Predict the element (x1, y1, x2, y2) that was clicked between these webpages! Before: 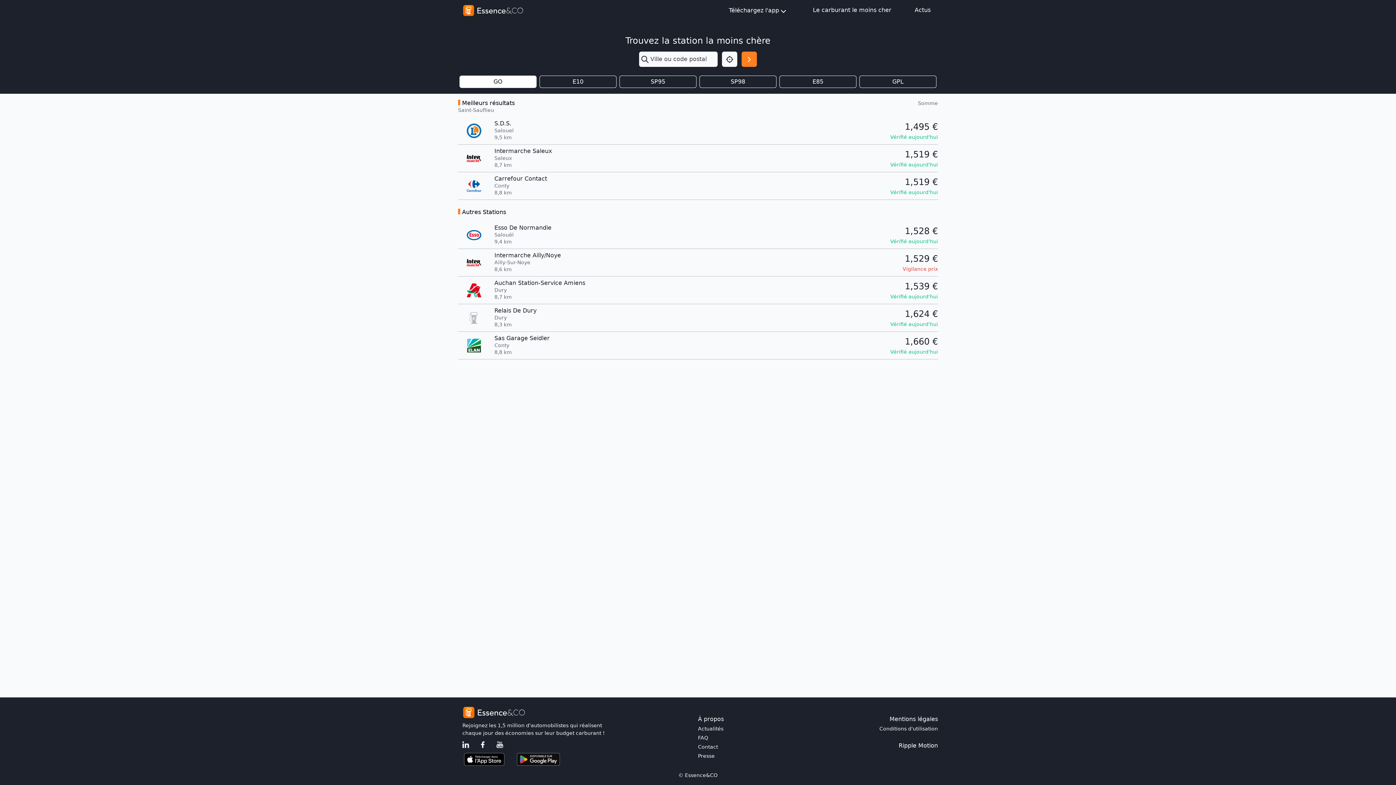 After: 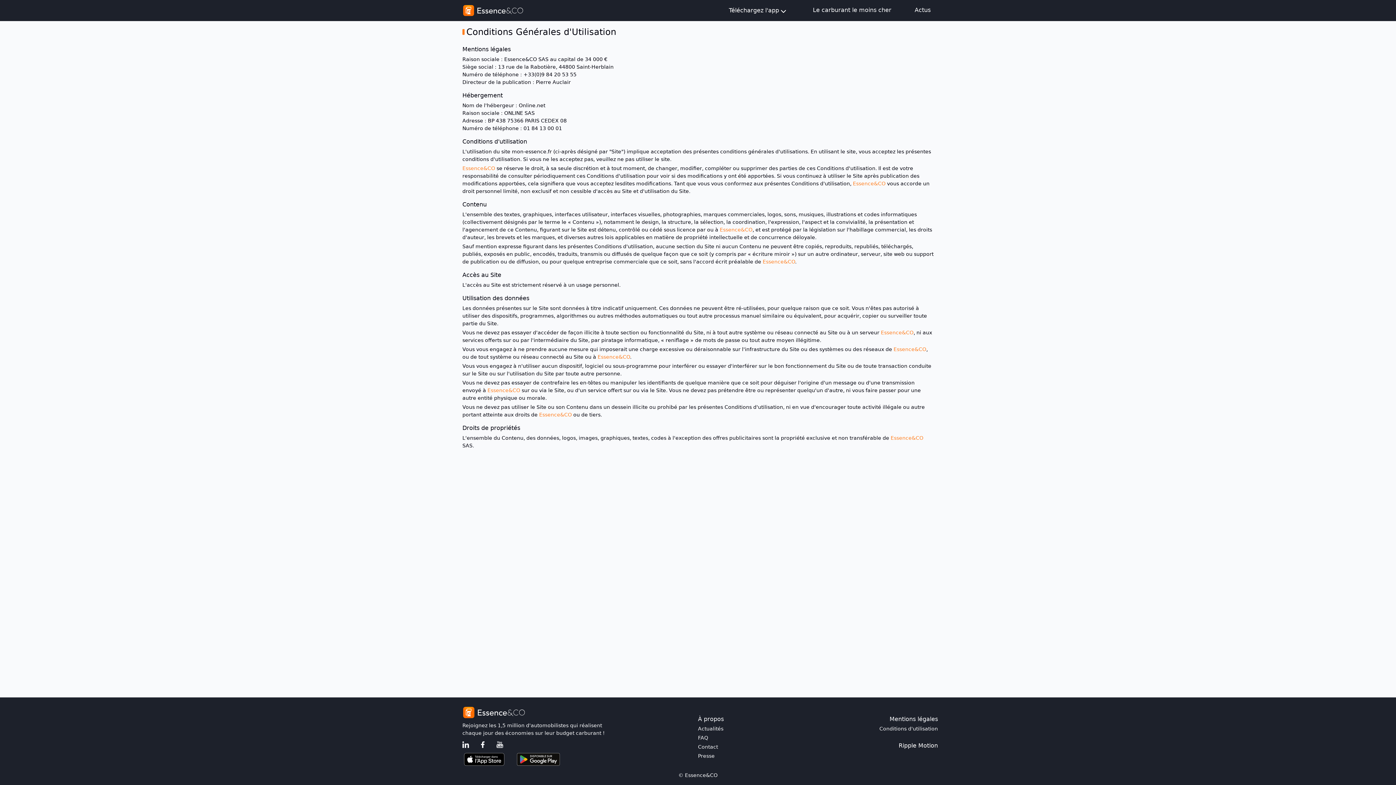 Action: label: Conditions d'utilisation bbox: (879, 725, 938, 733)